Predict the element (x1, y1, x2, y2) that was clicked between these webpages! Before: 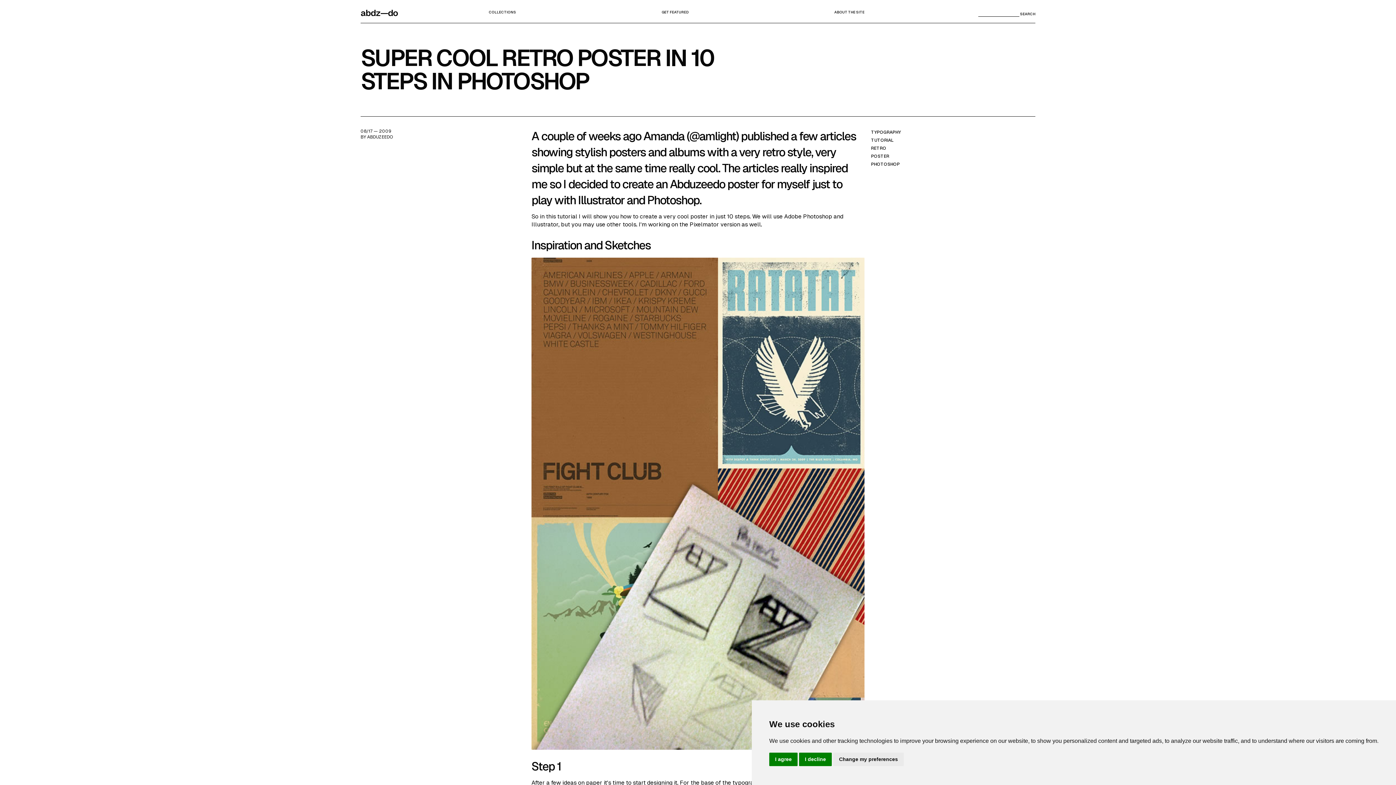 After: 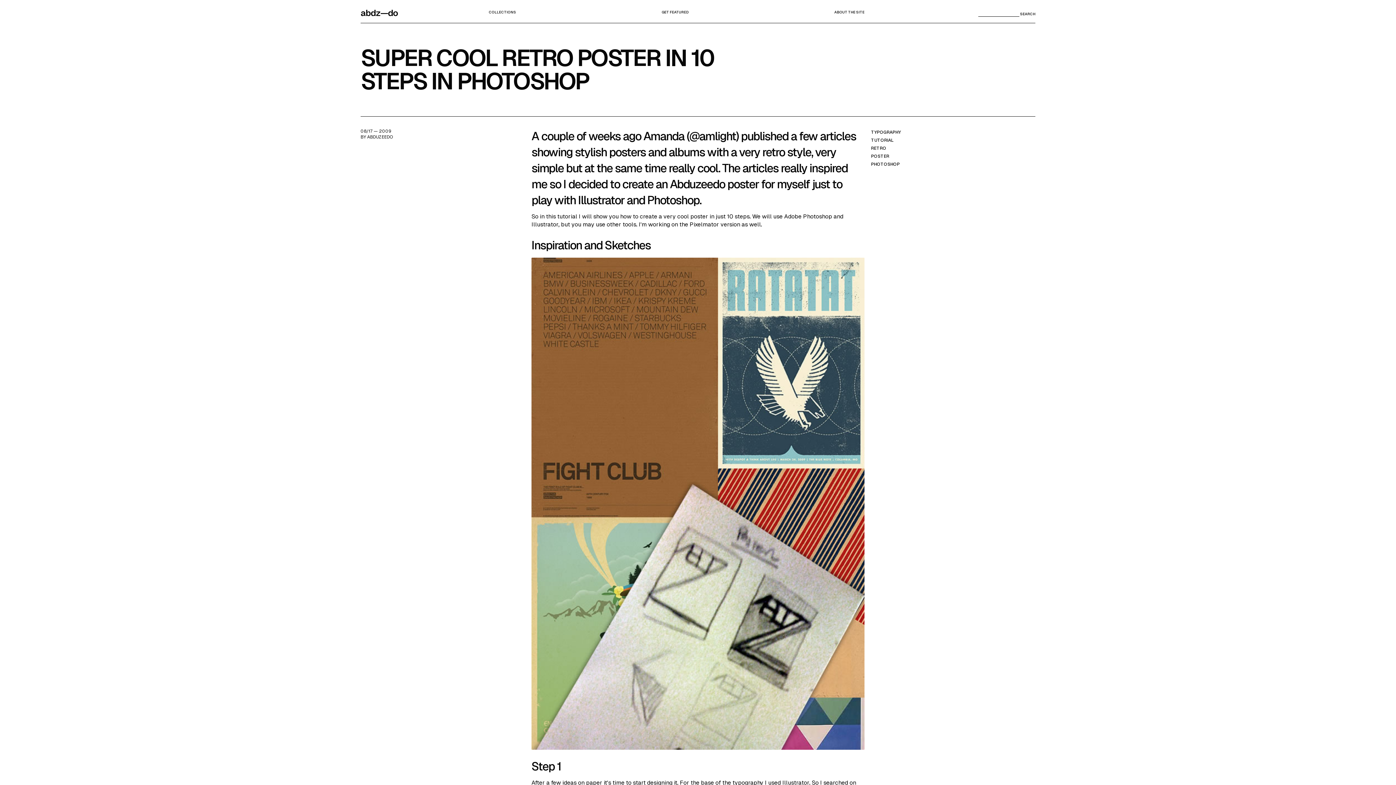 Action: bbox: (769, 753, 797, 766) label: I agree